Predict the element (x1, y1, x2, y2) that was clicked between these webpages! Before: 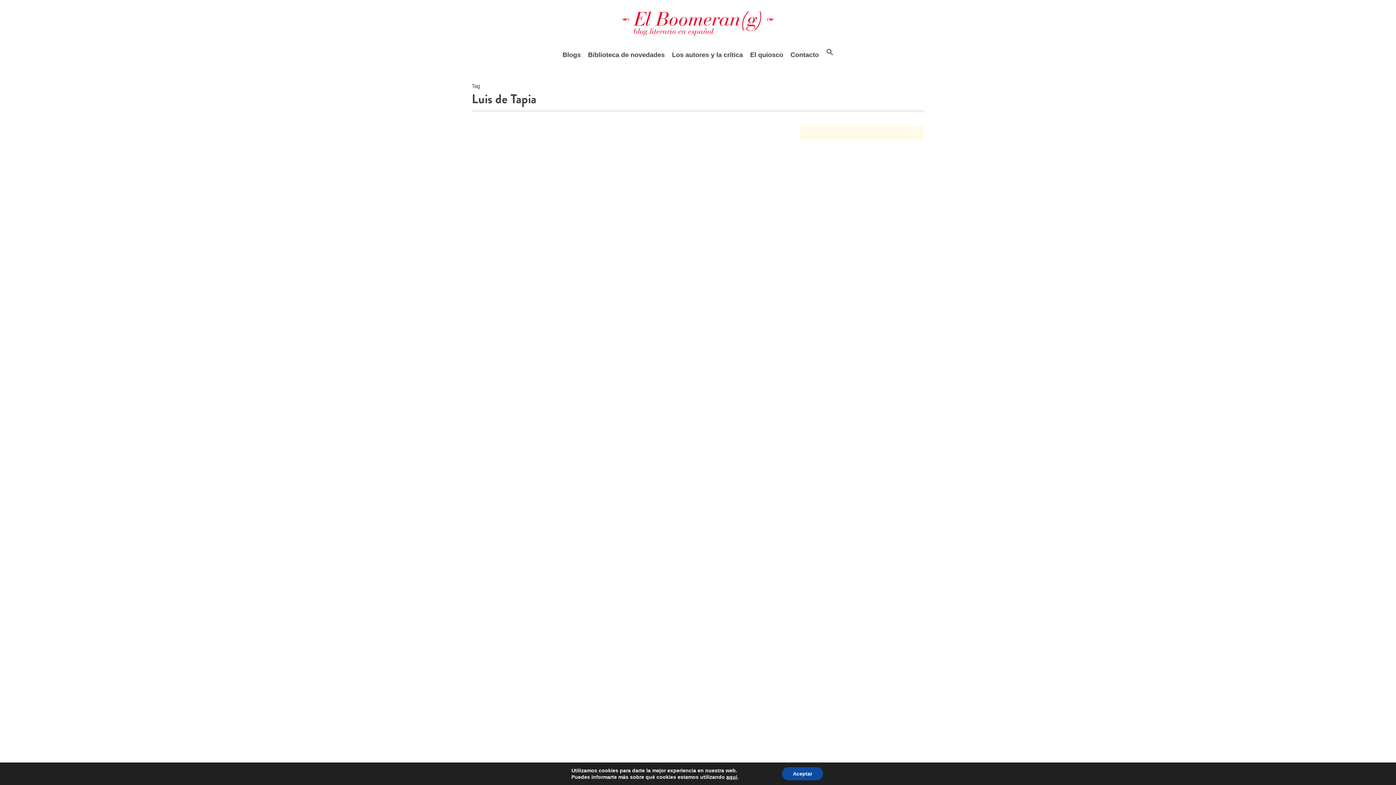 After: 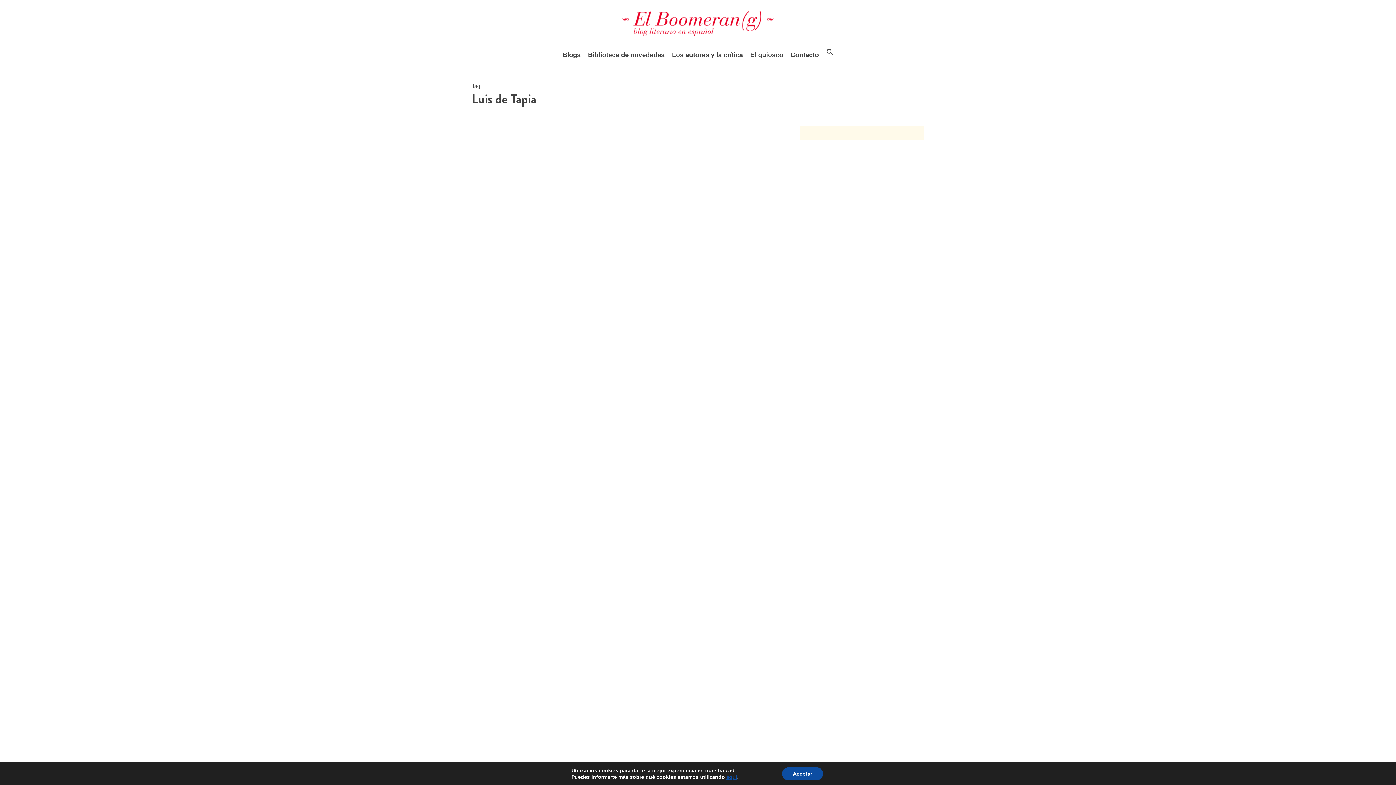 Action: bbox: (726, 774, 737, 780) label: aquí